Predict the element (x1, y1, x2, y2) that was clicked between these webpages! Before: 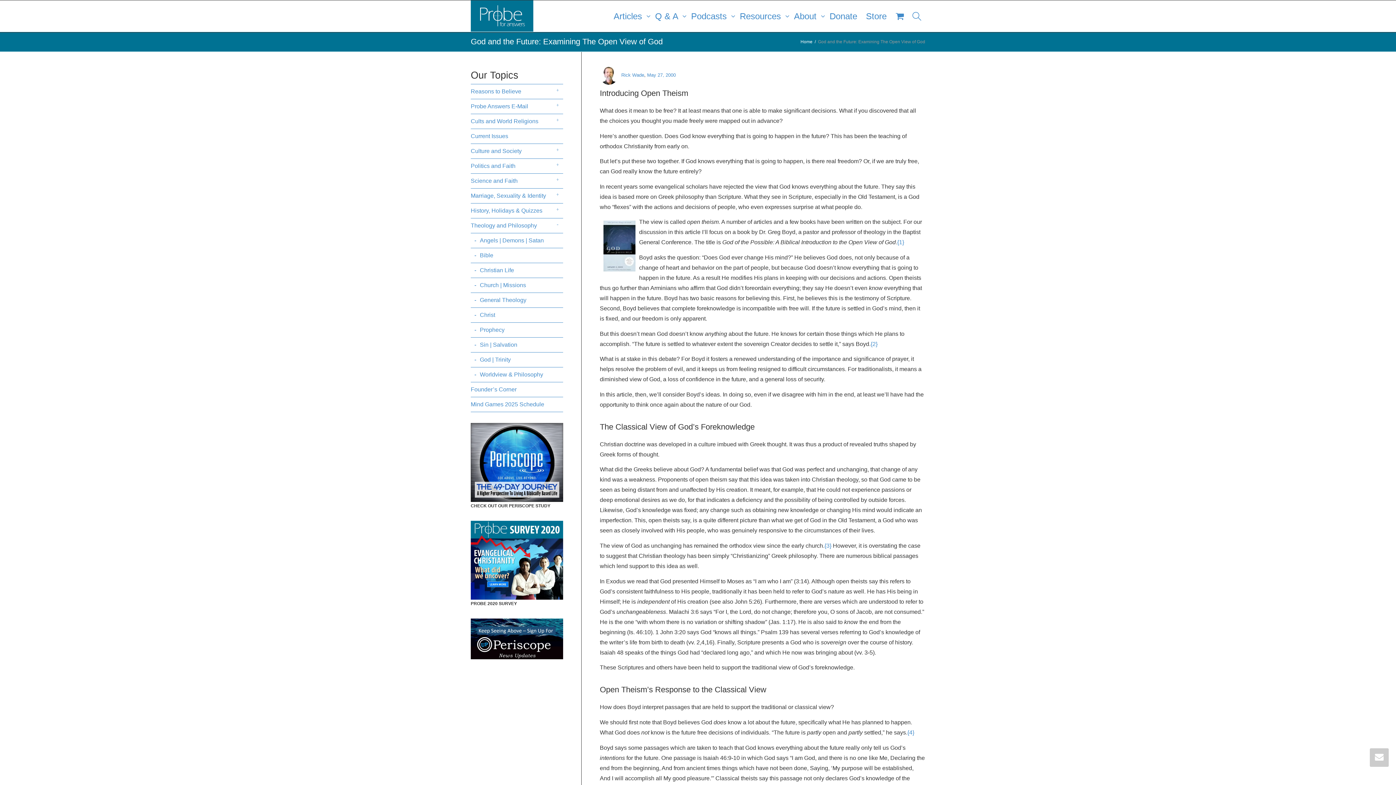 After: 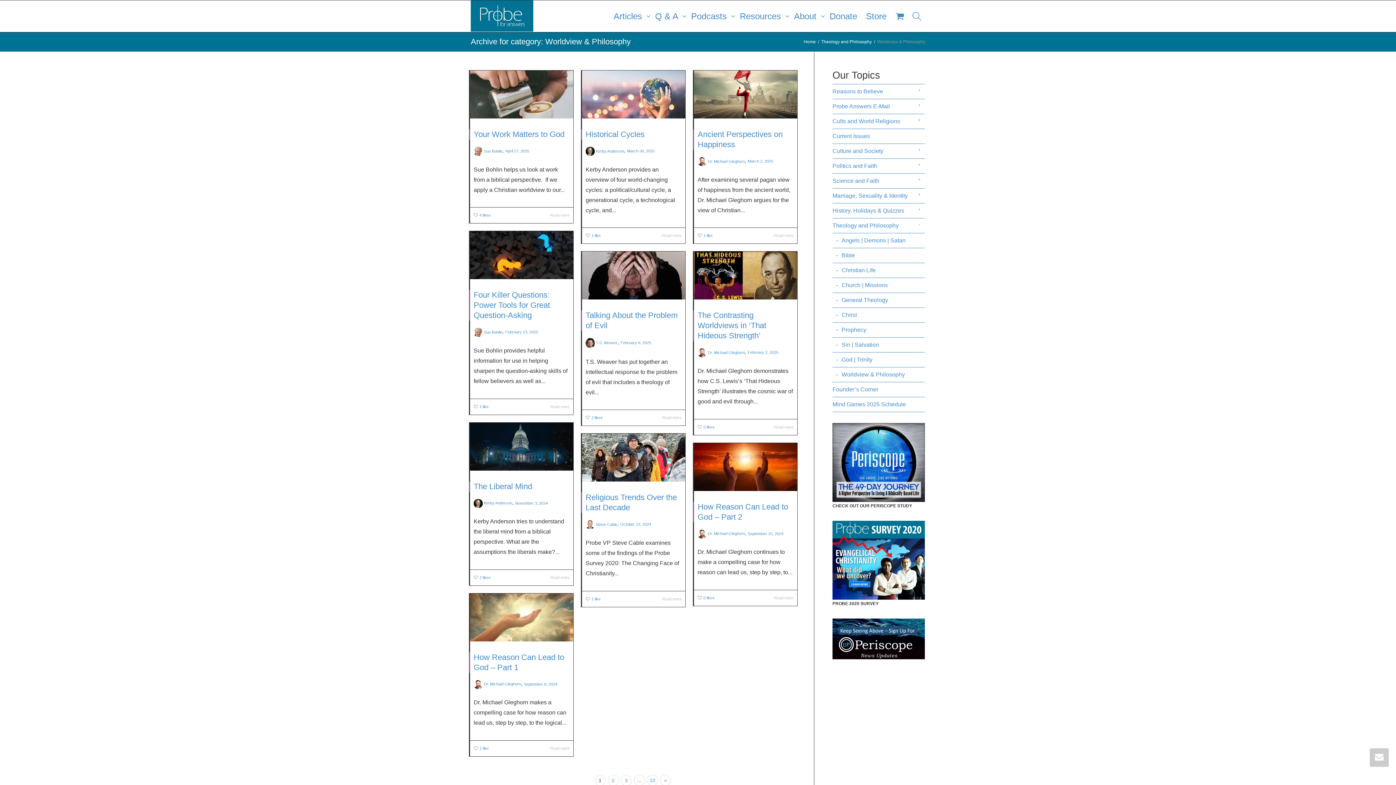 Action: label: Worldview & Philosophy bbox: (470, 367, 563, 382)